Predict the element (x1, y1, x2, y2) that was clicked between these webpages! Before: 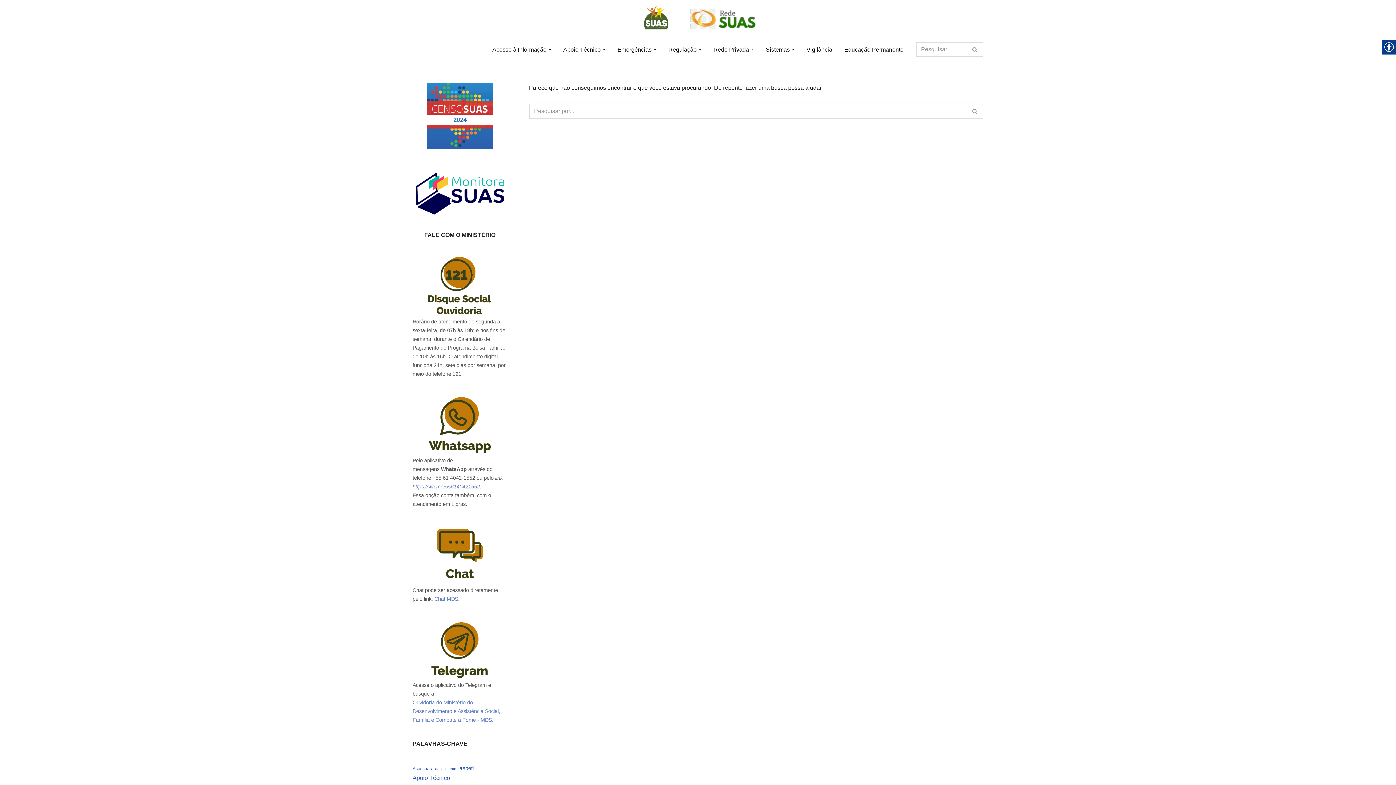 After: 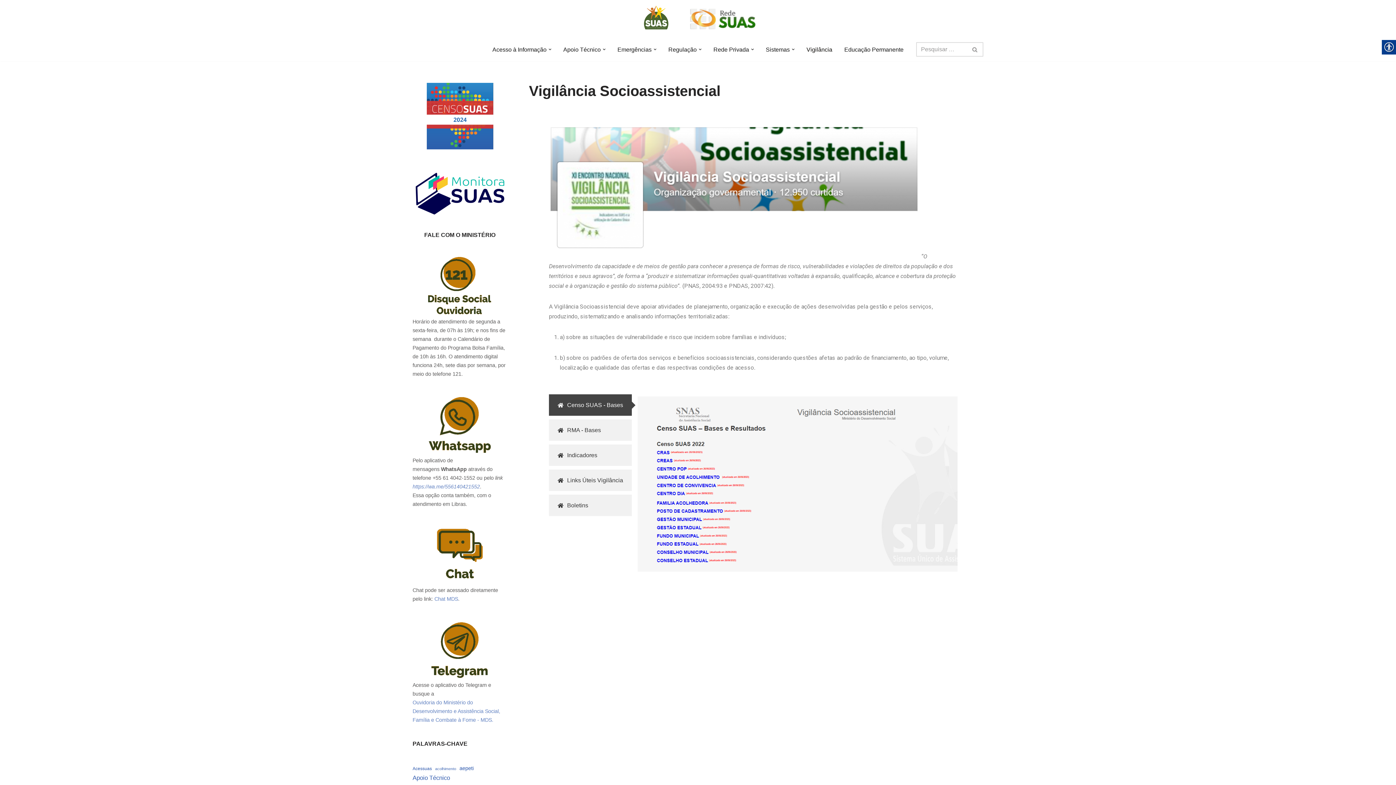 Action: bbox: (806, 44, 832, 54) label: Vigilância